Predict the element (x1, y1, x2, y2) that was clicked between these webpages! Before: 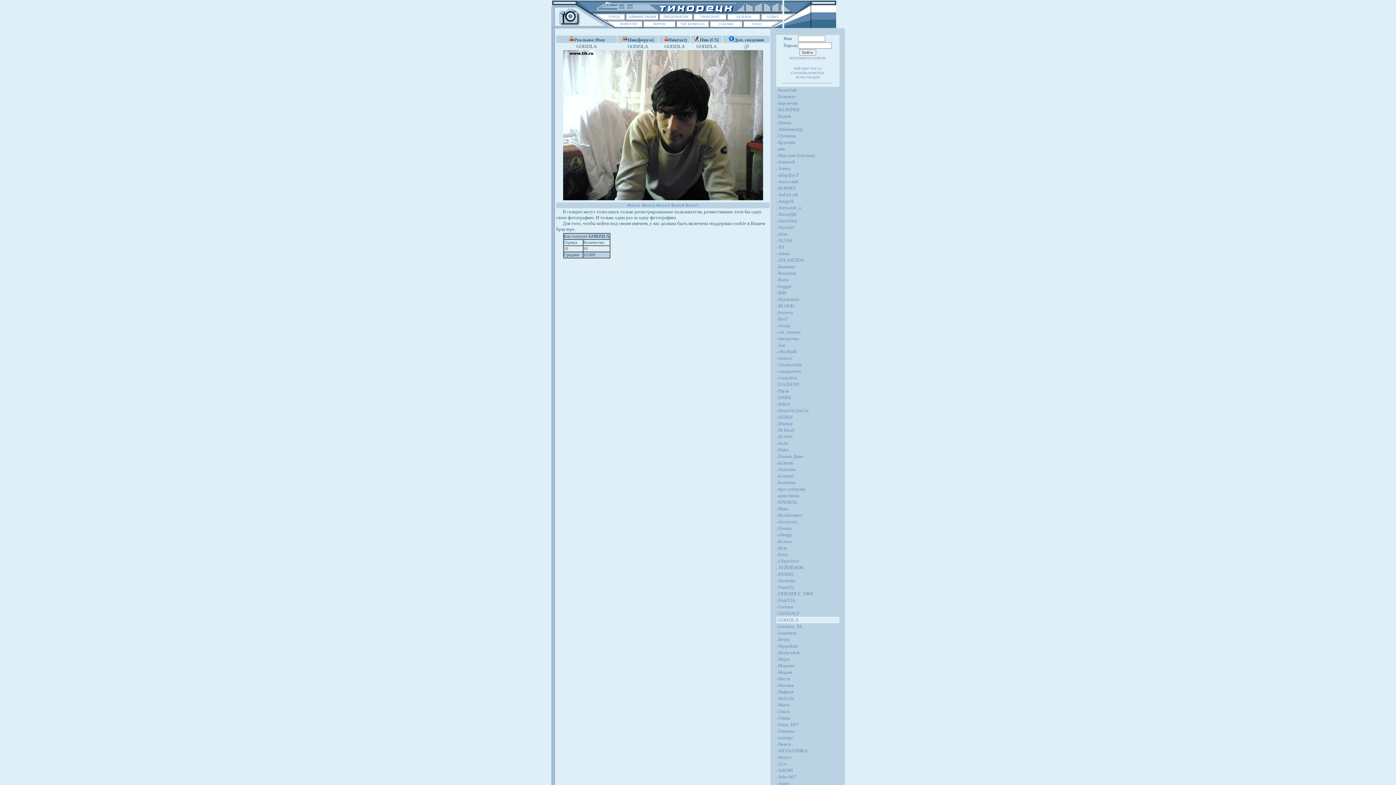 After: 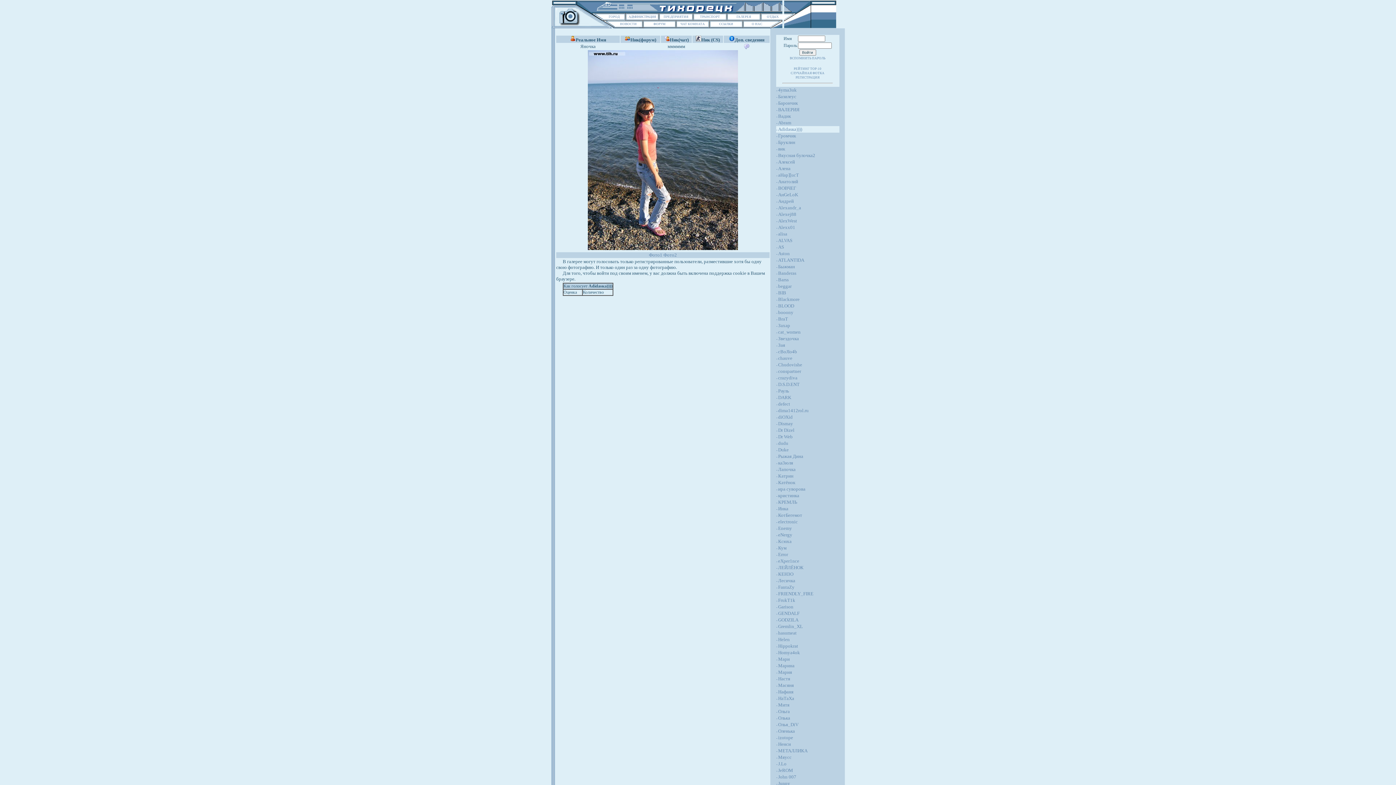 Action: bbox: (776, 128, 802, 131) label: - Adidasка))))